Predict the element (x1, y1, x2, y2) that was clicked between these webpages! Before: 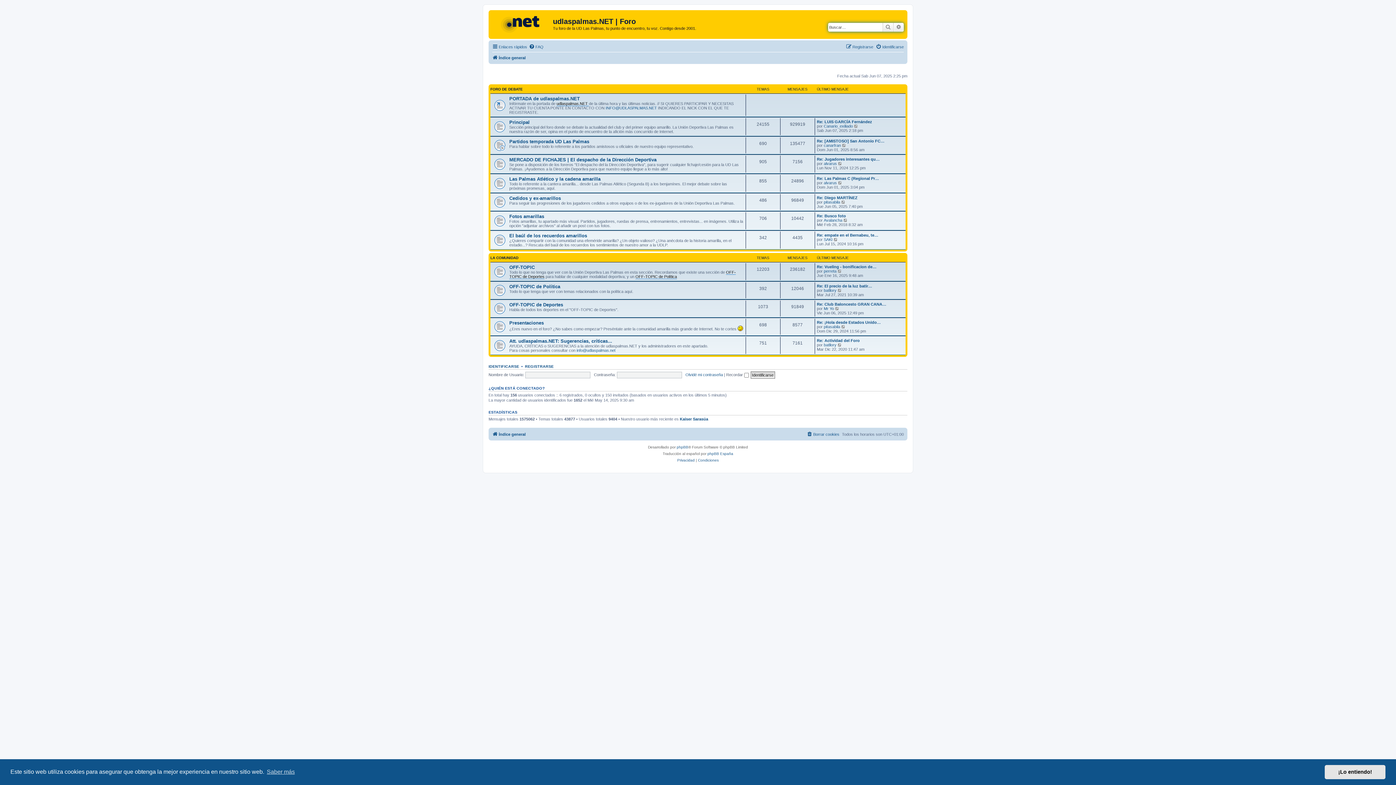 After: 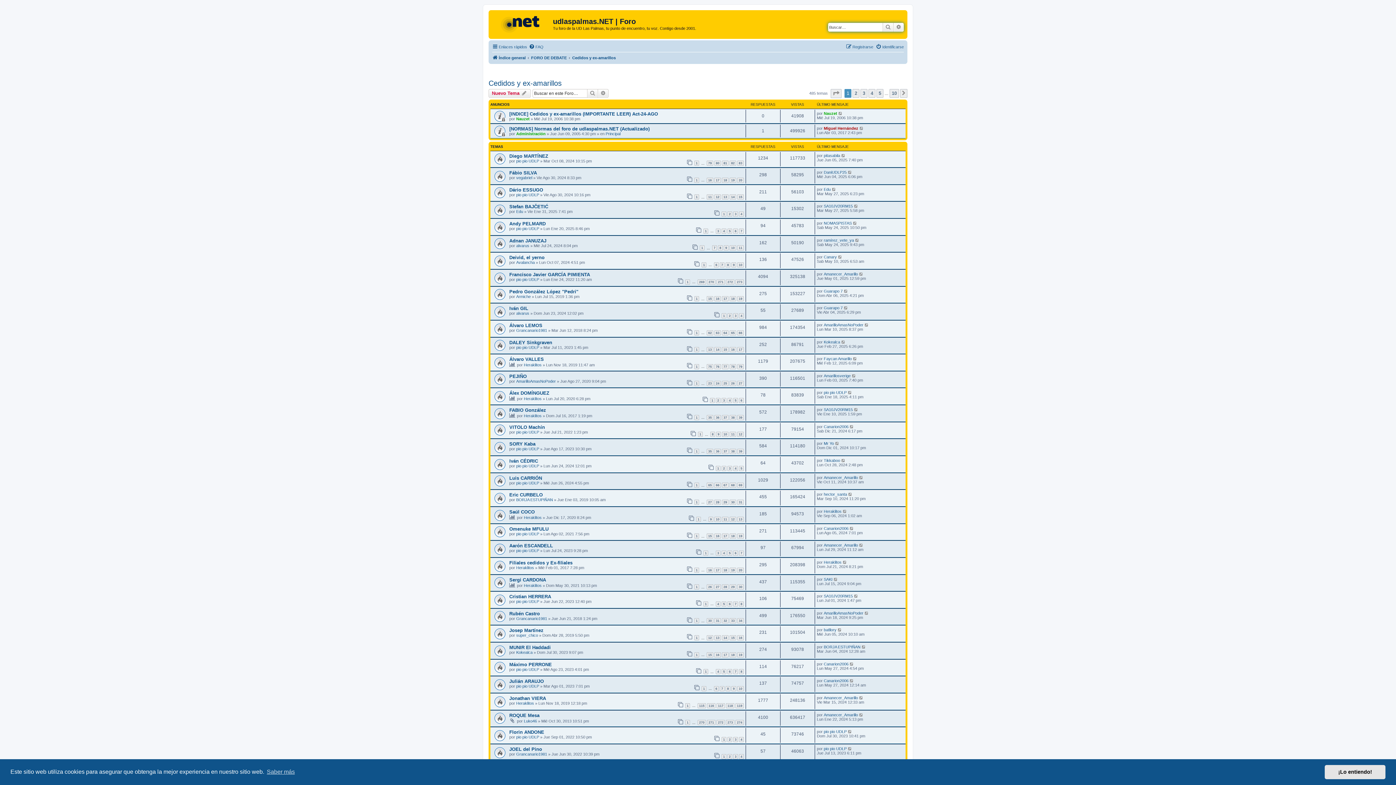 Action: bbox: (509, 195, 561, 201) label: Cedidos y ex-amarillos